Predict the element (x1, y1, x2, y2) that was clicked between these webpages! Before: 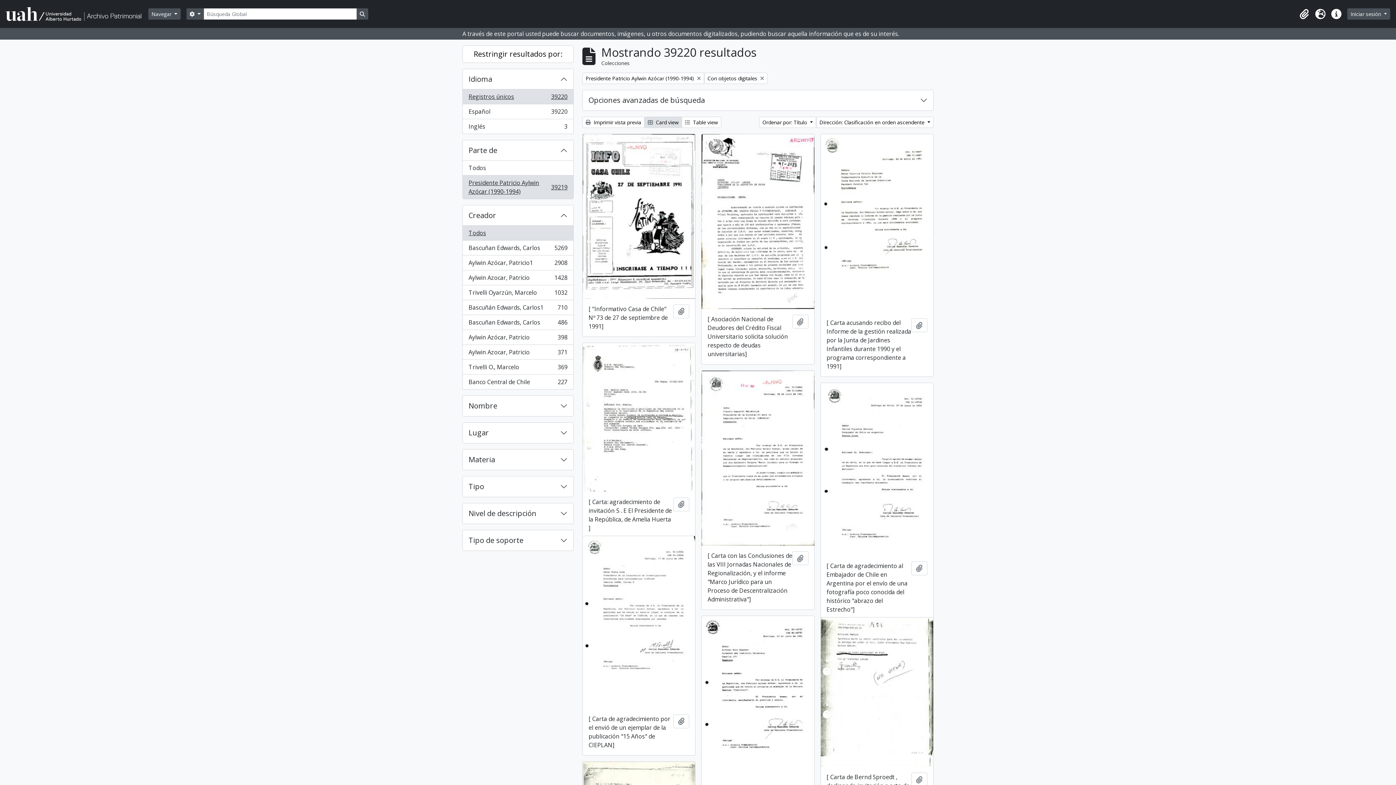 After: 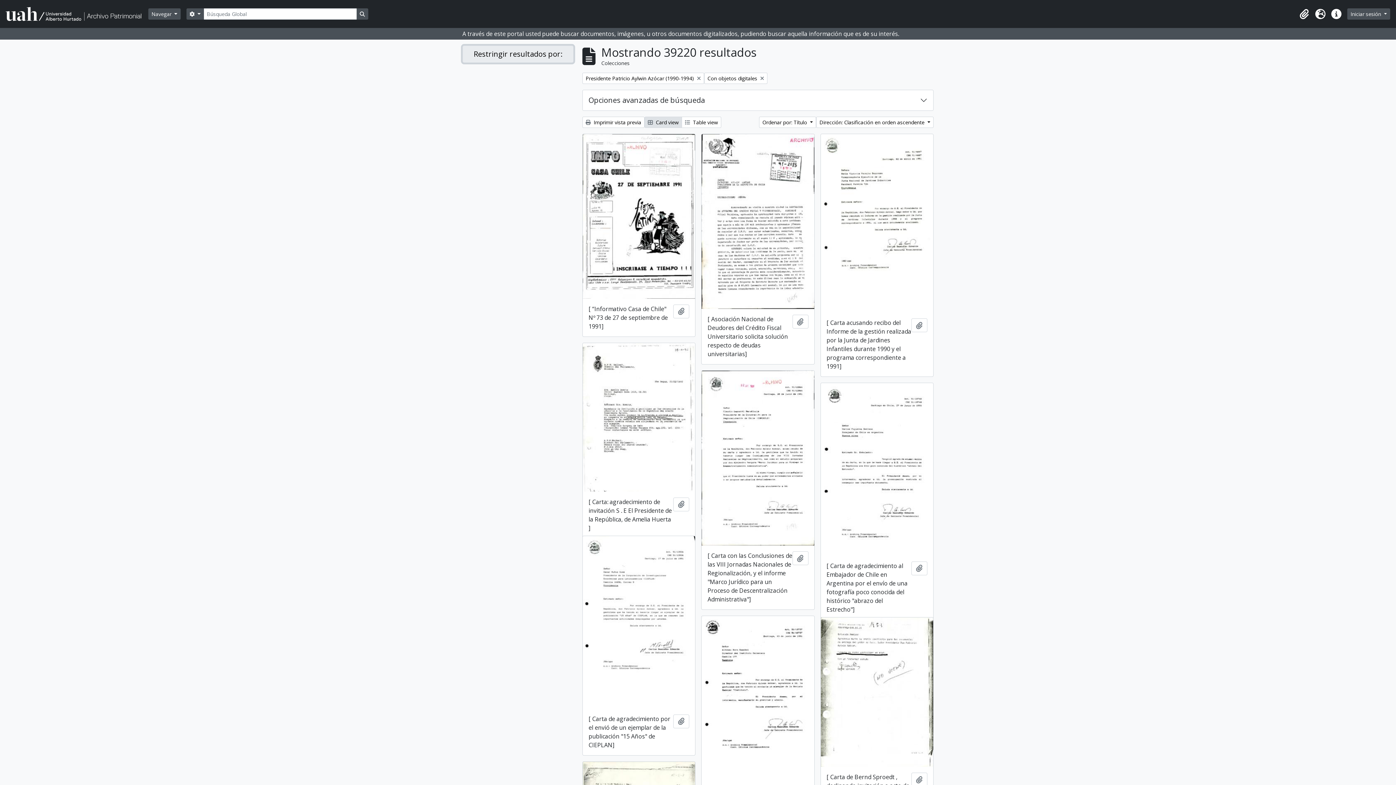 Action: bbox: (462, 45, 573, 62) label: Restringir resultados por: